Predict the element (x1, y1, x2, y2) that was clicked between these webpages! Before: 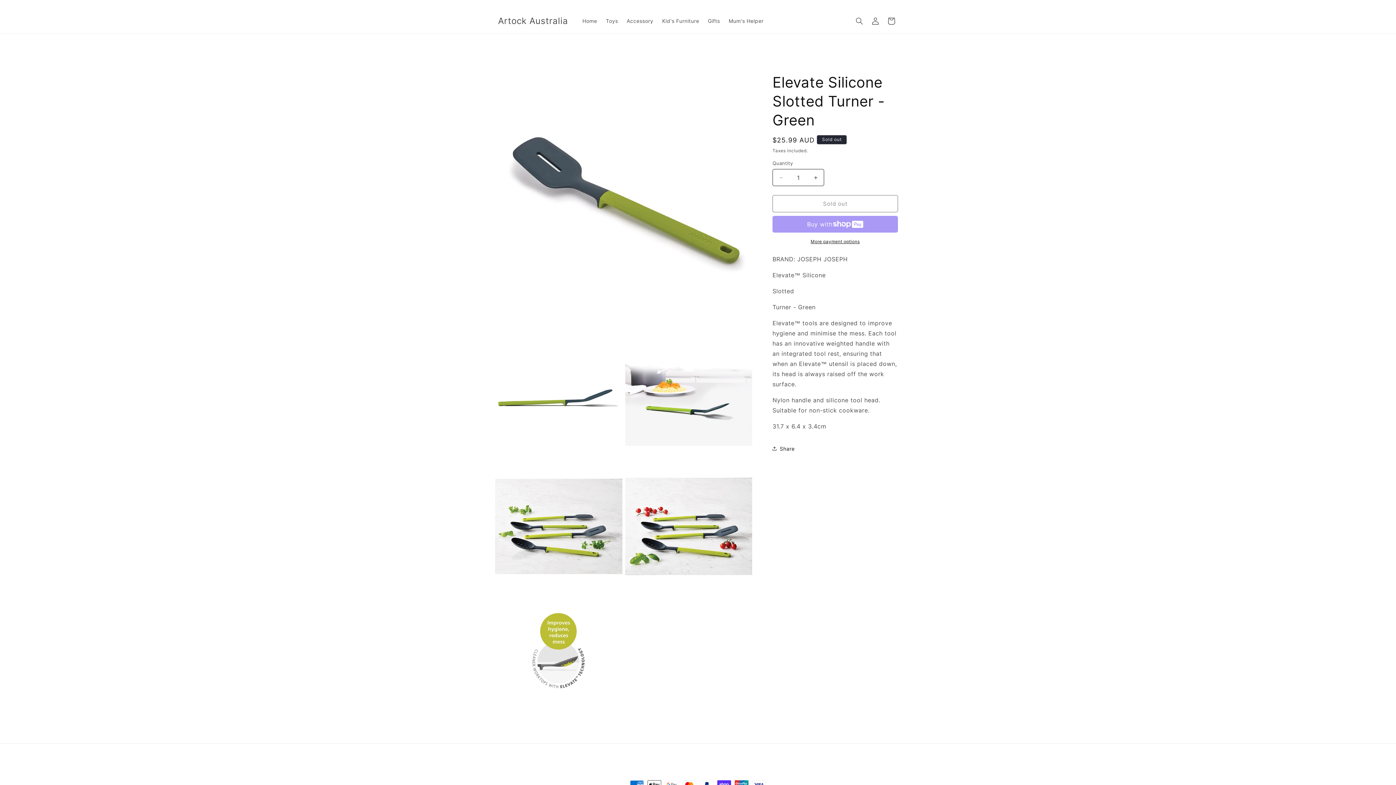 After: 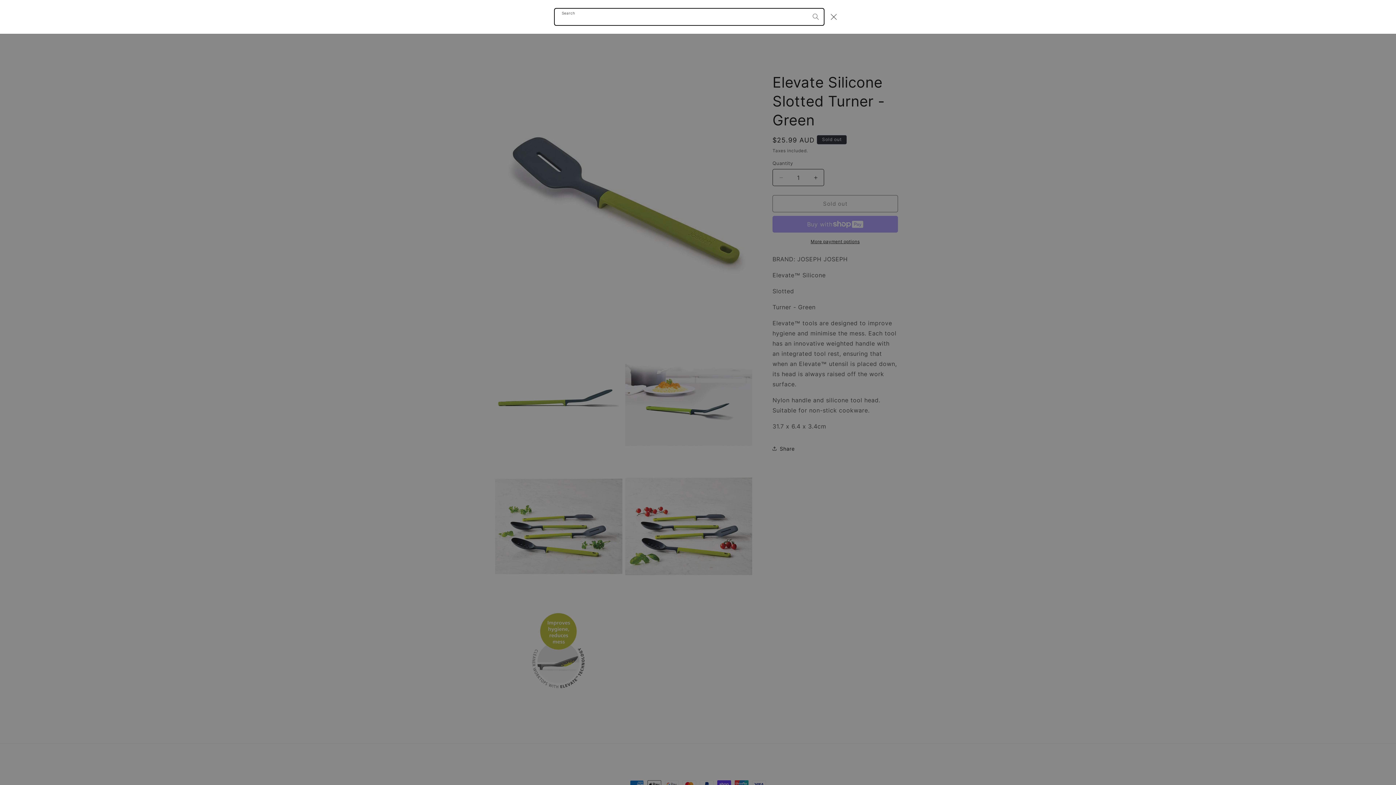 Action: bbox: (851, 13, 867, 29) label: Search